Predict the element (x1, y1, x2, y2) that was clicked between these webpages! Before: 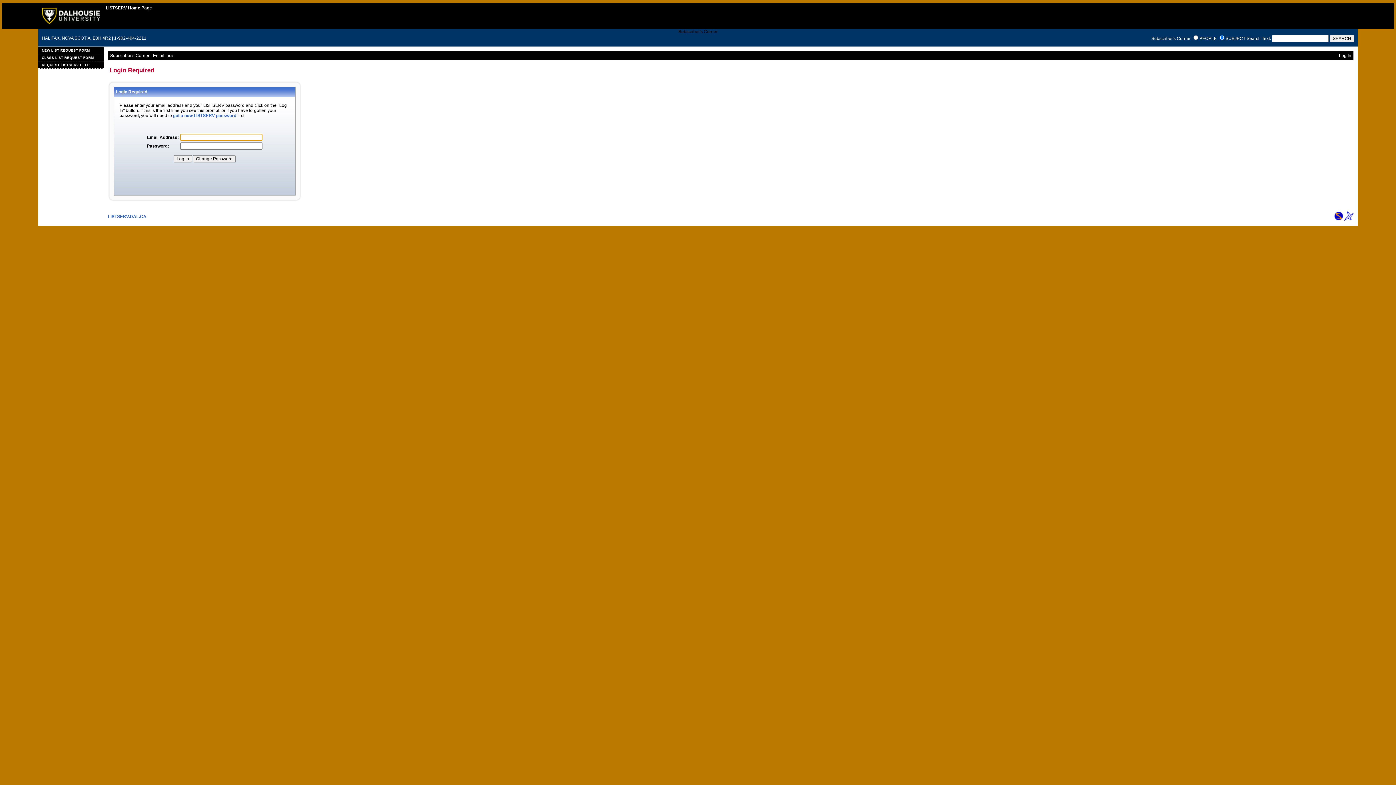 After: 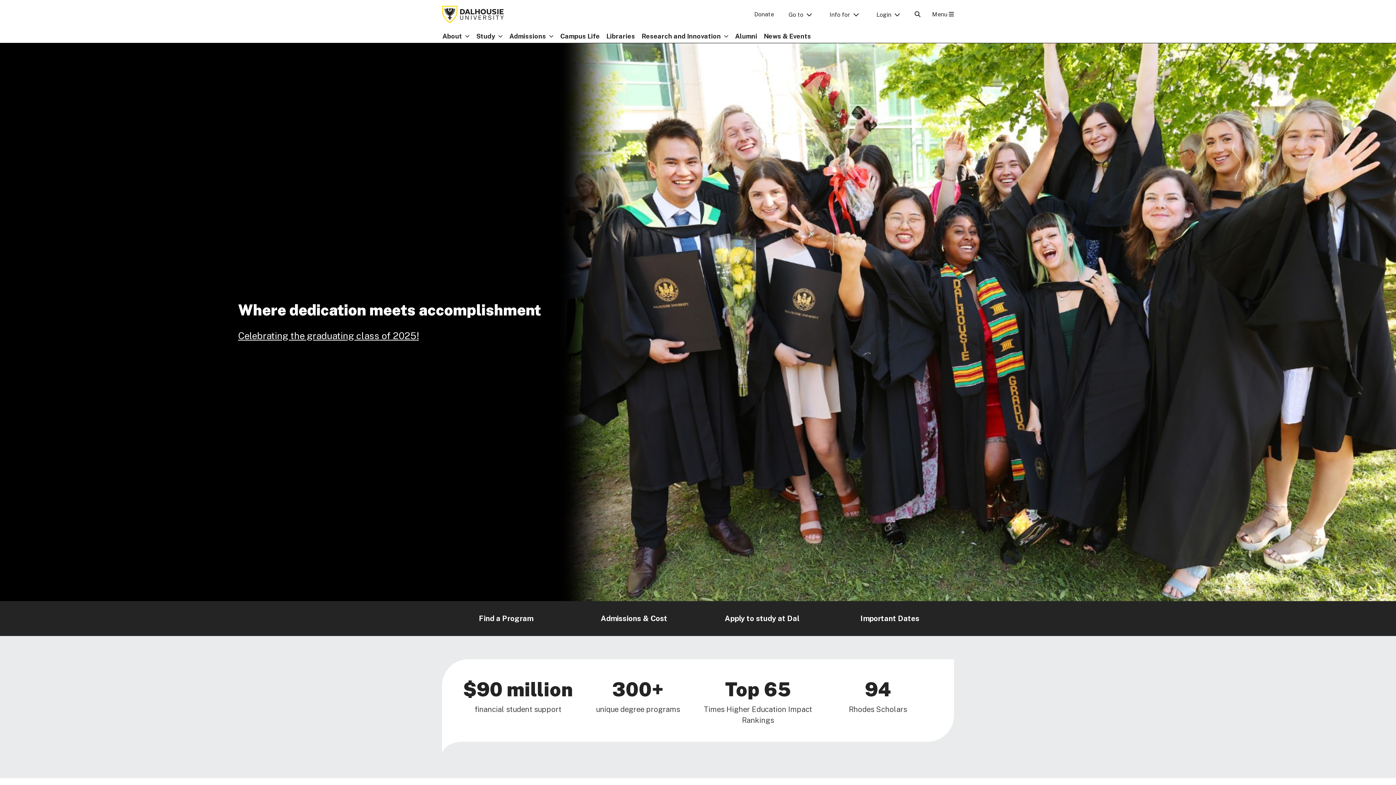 Action: bbox: (42, 20, 99, 25)